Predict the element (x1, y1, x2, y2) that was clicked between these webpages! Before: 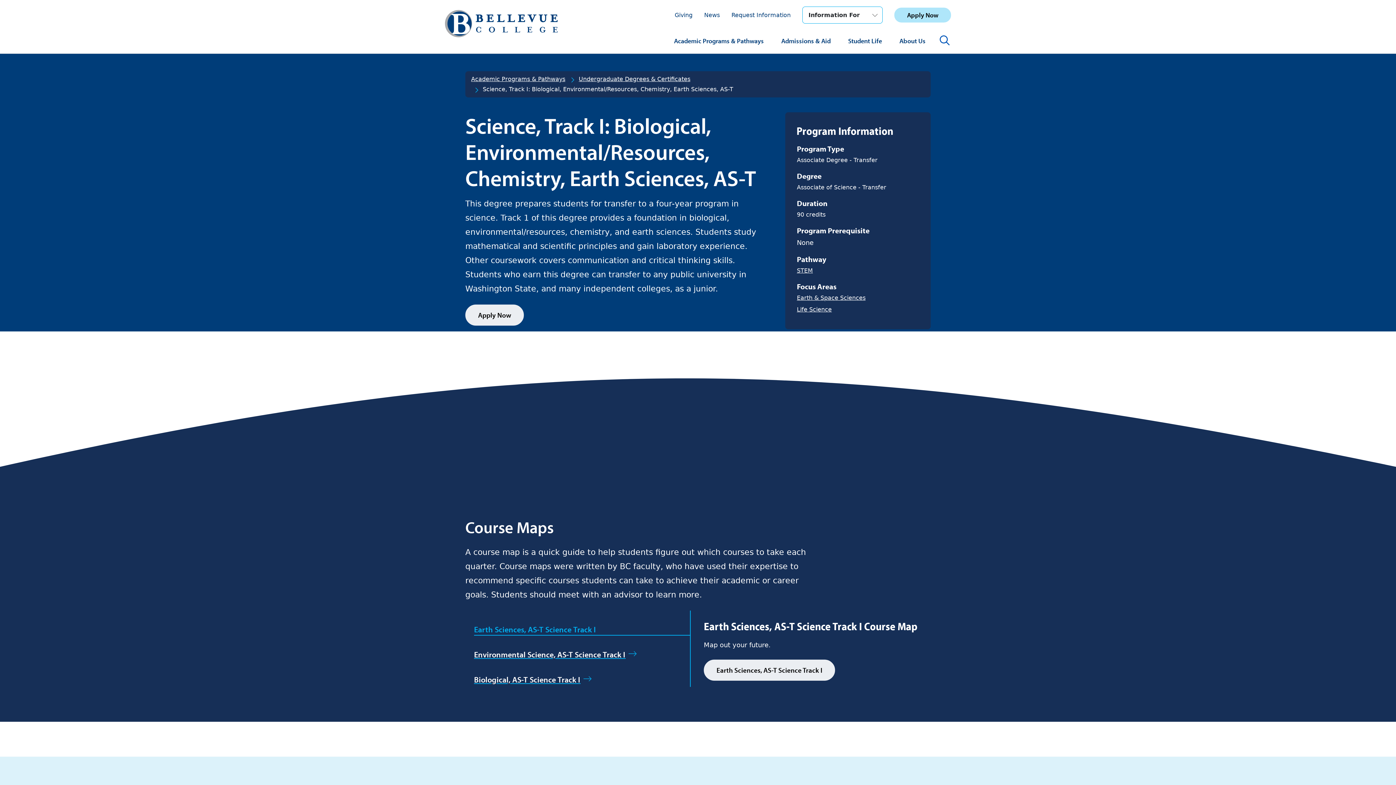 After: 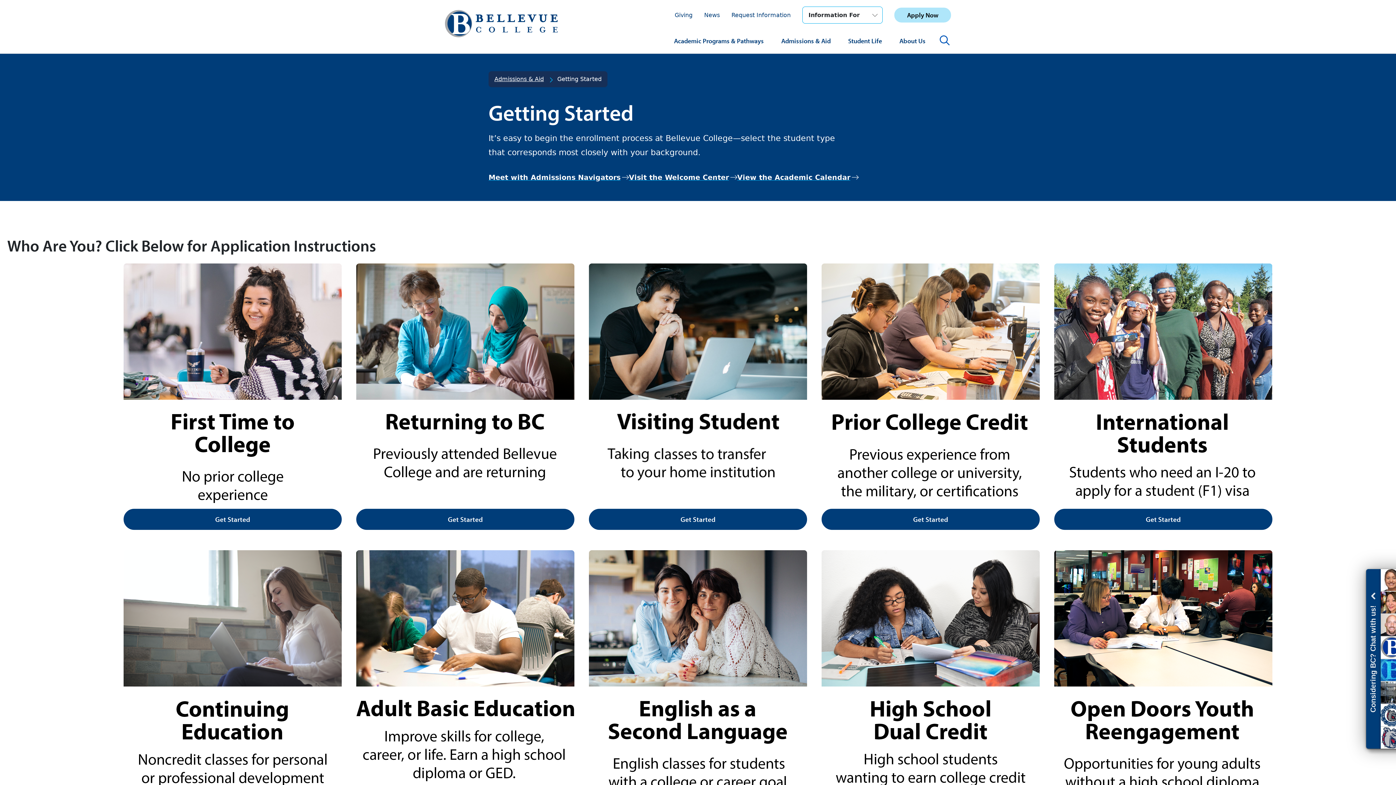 Action: label: Apply Now bbox: (894, 7, 951, 22)